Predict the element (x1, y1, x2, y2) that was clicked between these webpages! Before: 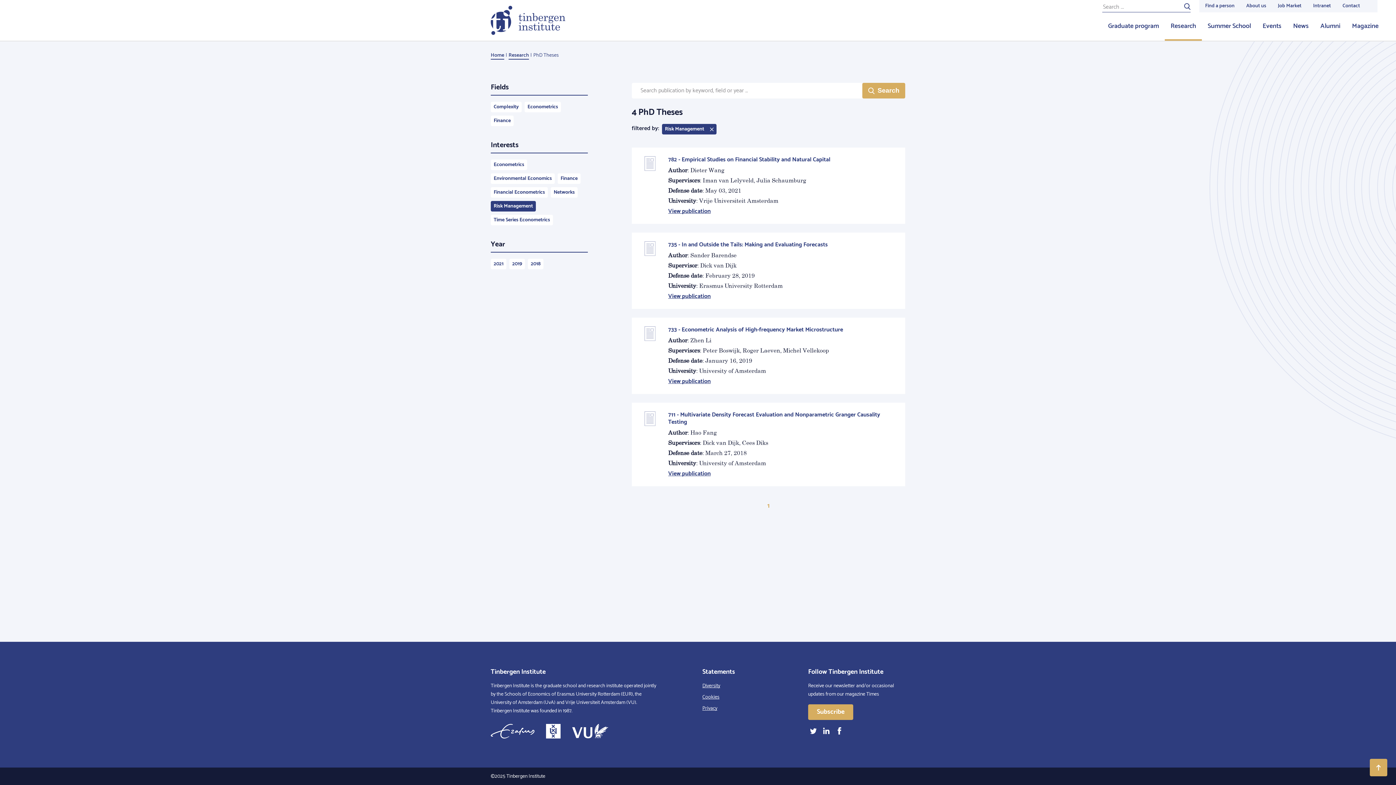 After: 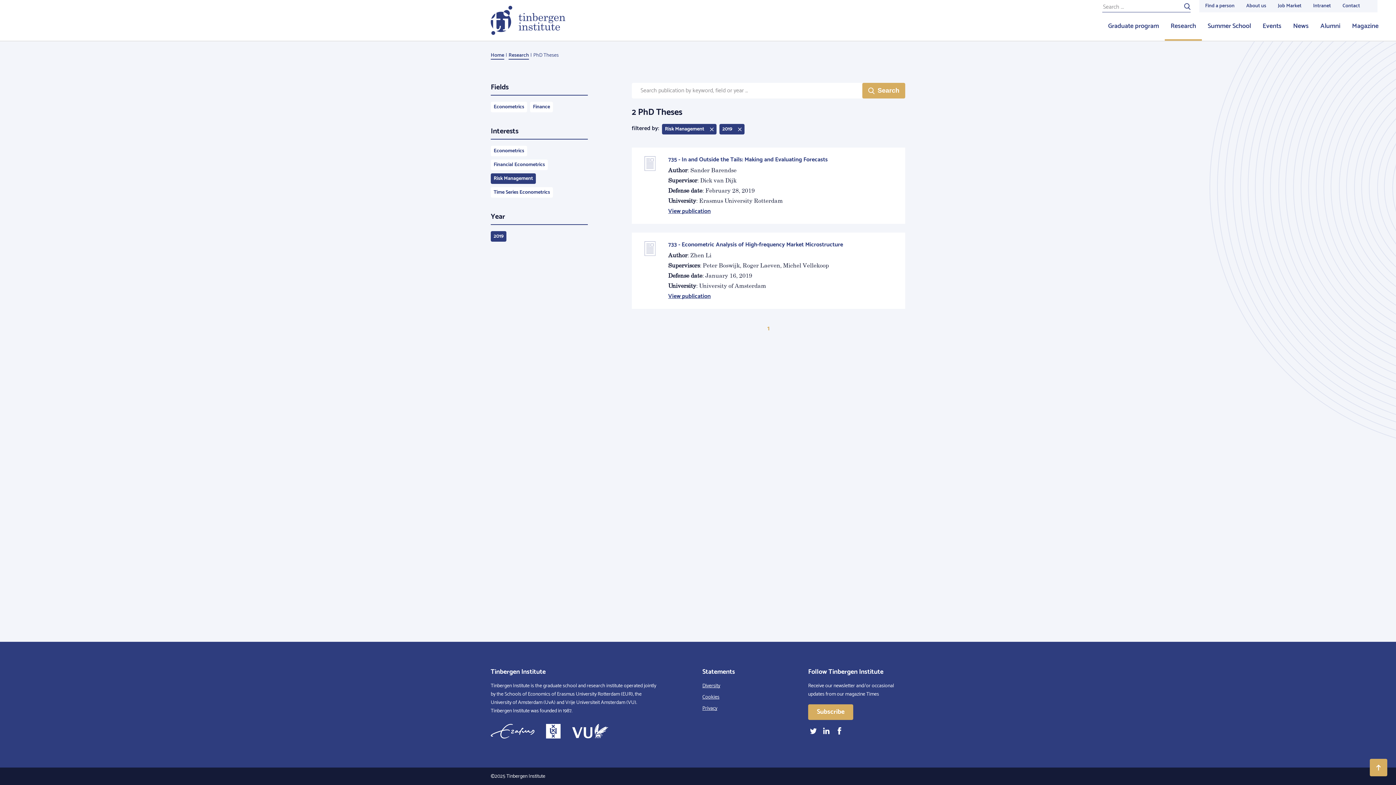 Action: label: 2019 bbox: (509, 258, 525, 269)